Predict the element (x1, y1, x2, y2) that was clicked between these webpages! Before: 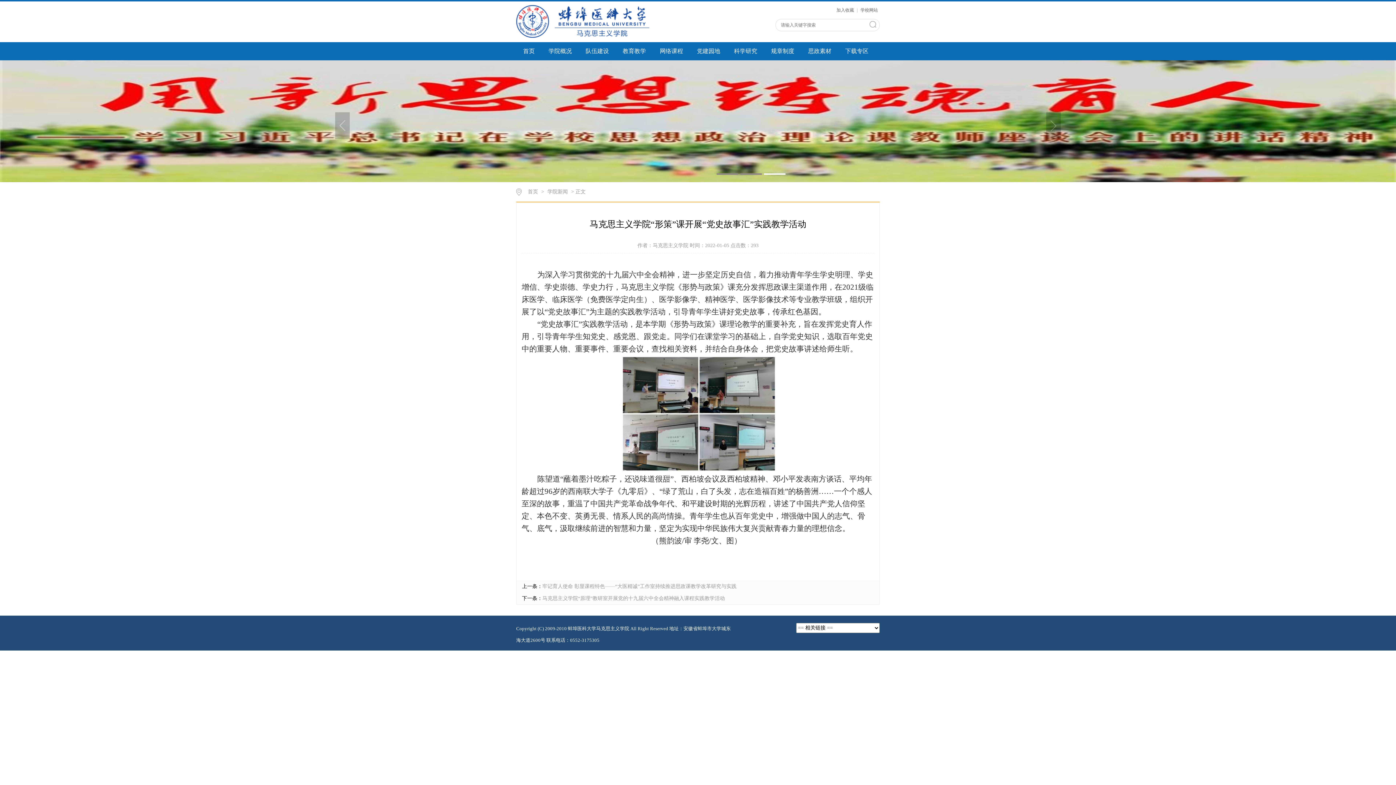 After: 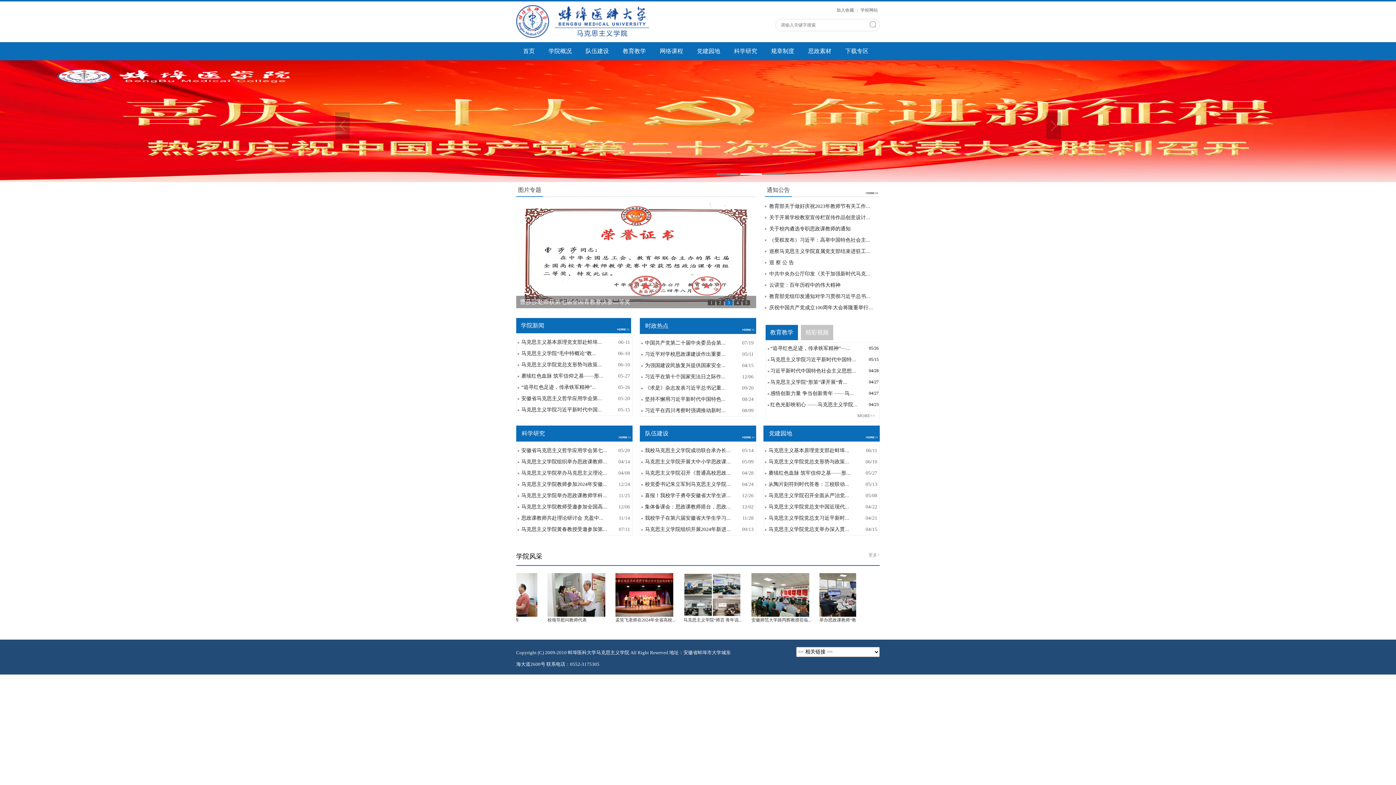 Action: label: 首页 bbox: (516, 42, 541, 60)